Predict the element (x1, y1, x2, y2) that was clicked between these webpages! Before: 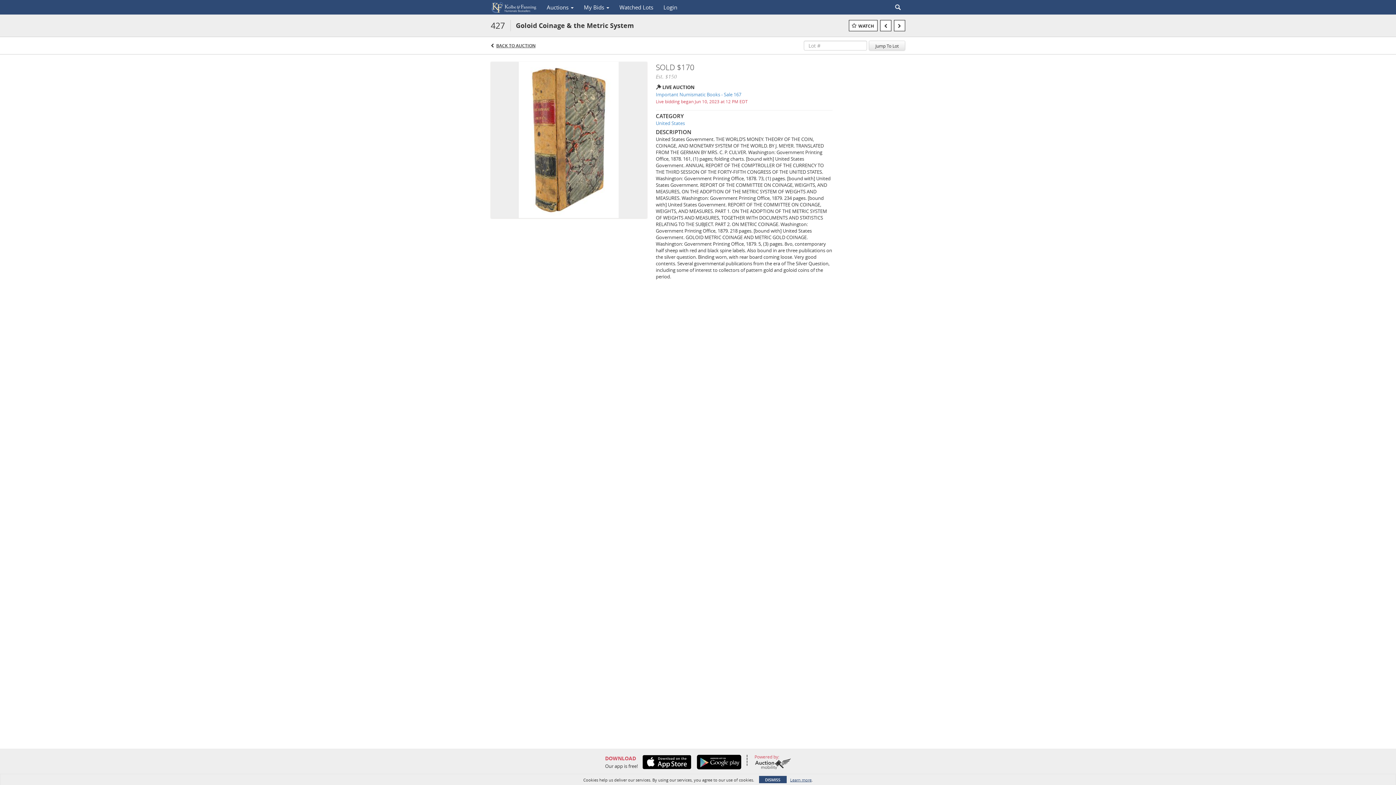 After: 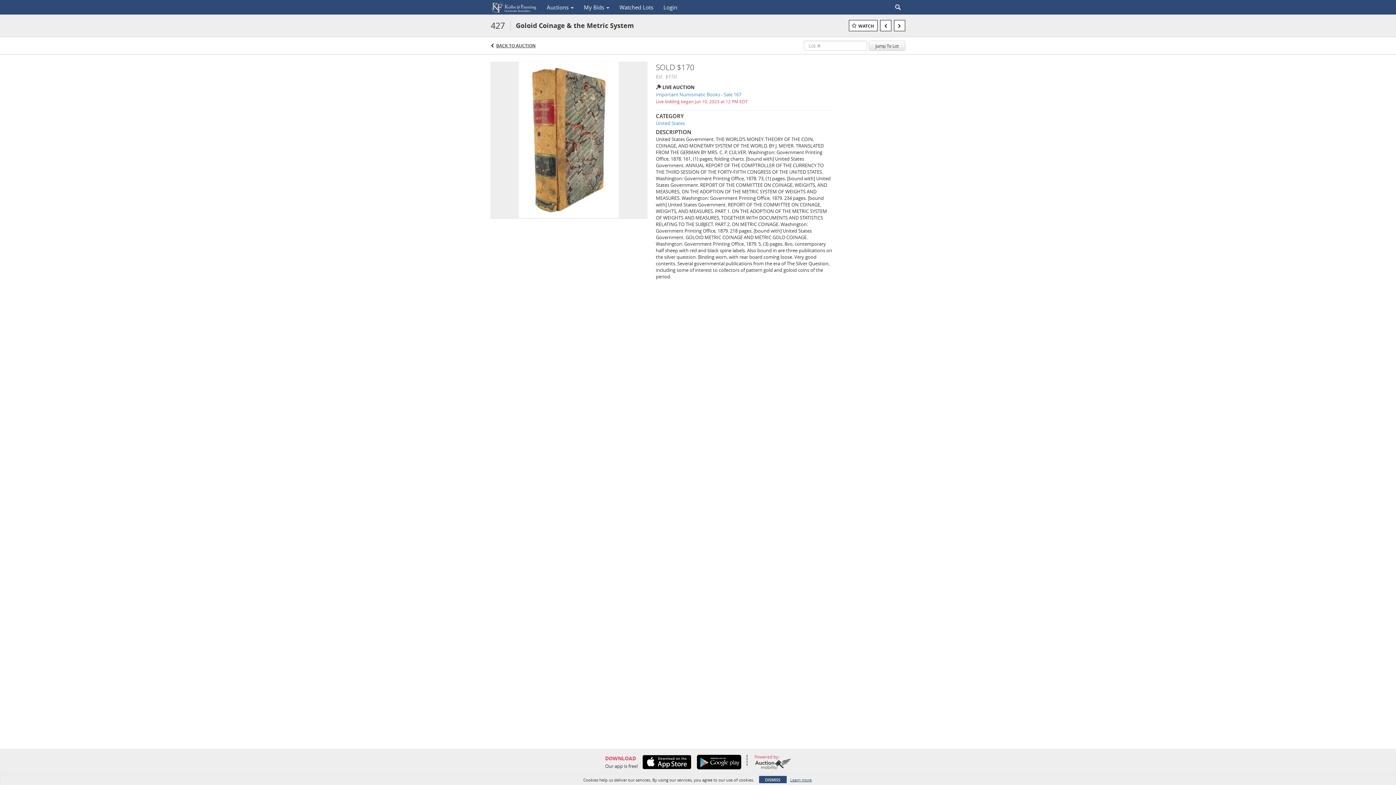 Action: bbox: (754, 758, 791, 769)